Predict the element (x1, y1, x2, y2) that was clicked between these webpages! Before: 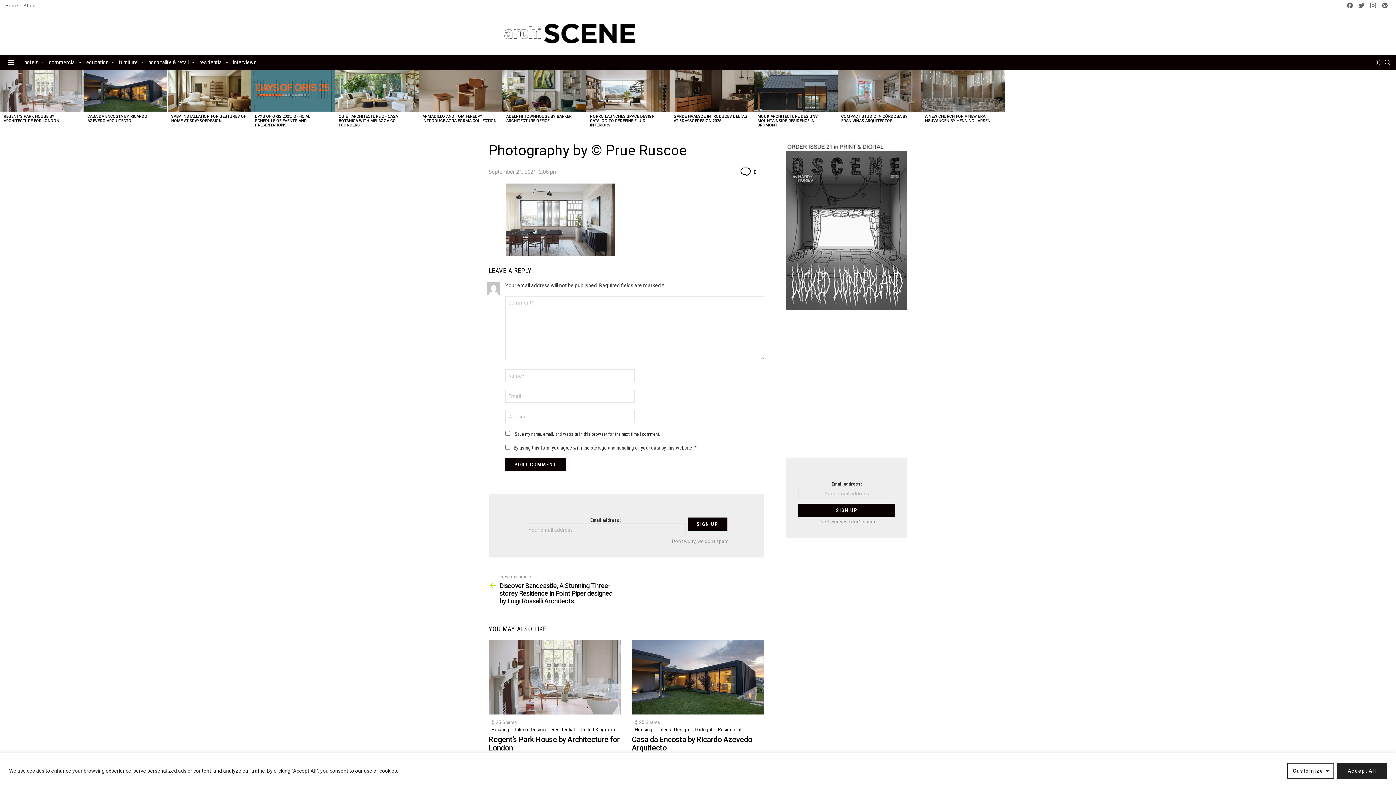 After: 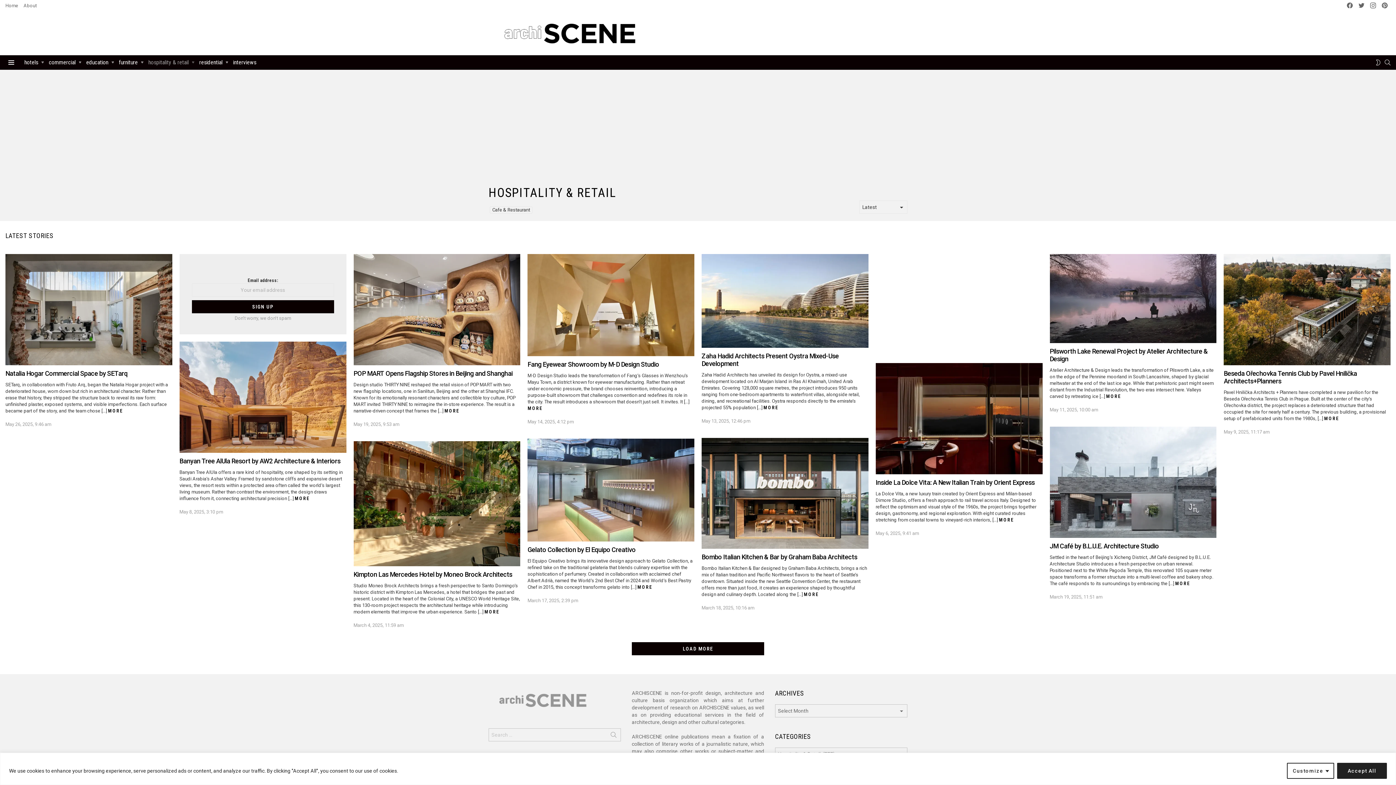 Action: label: hospitality & retail bbox: (144, 57, 194, 68)